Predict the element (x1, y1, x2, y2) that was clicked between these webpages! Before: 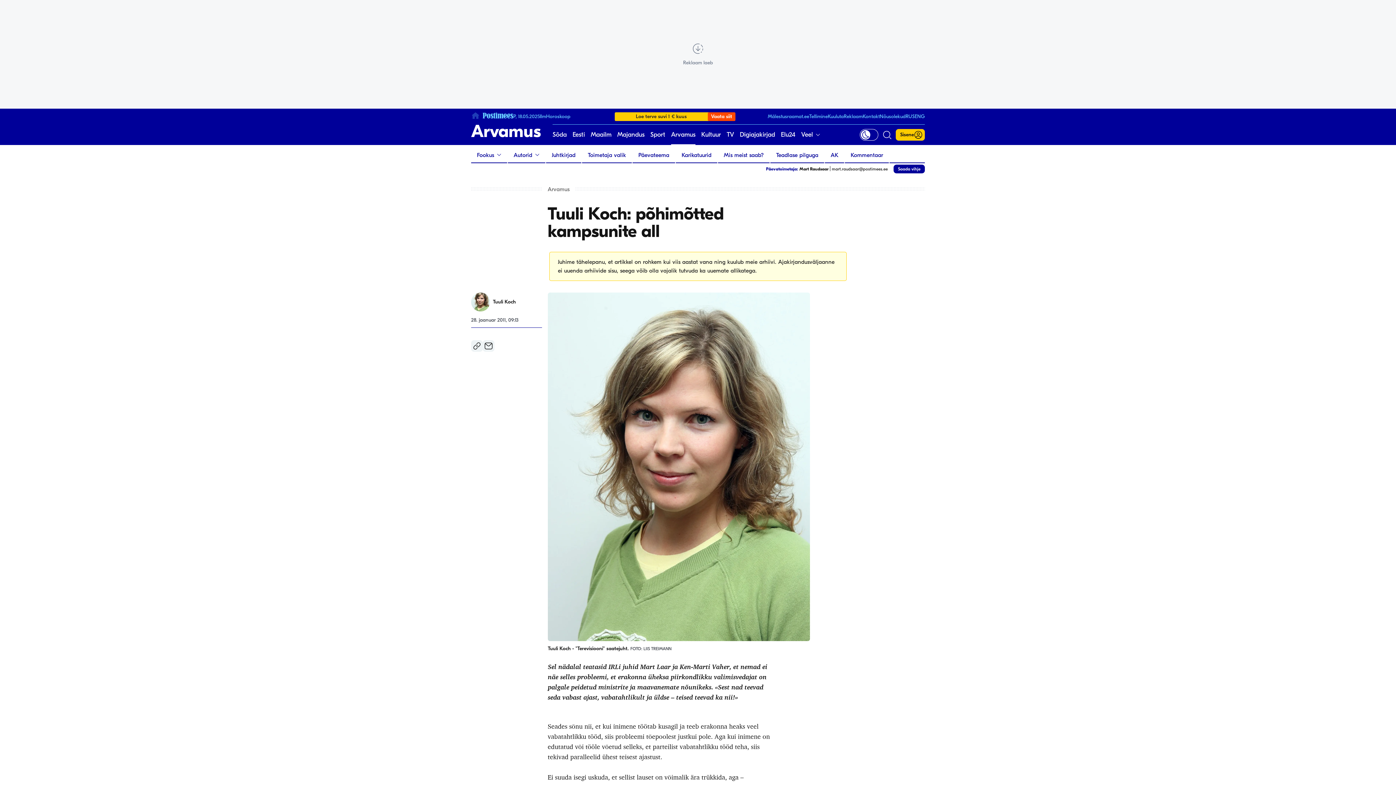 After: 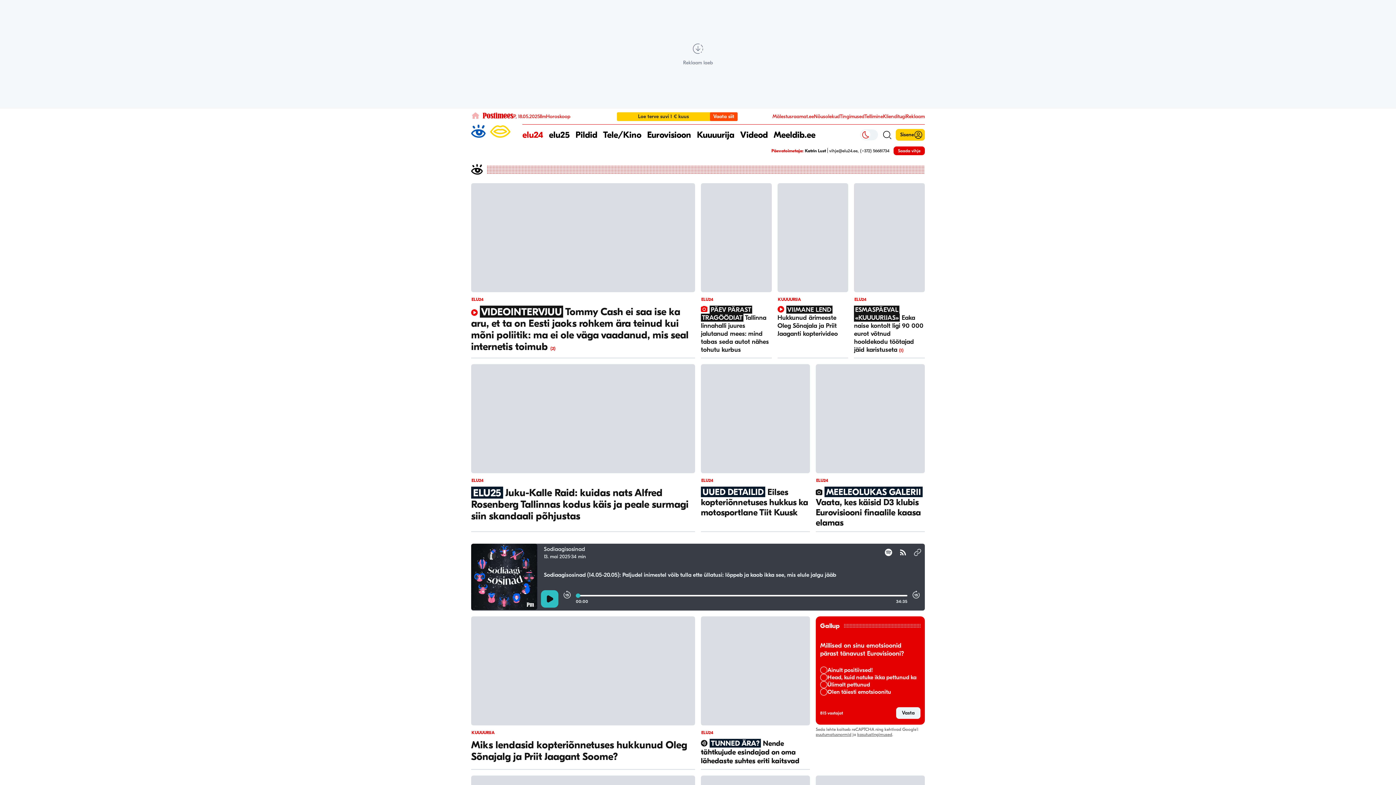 Action: label: Elu24 bbox: (781, 124, 795, 145)